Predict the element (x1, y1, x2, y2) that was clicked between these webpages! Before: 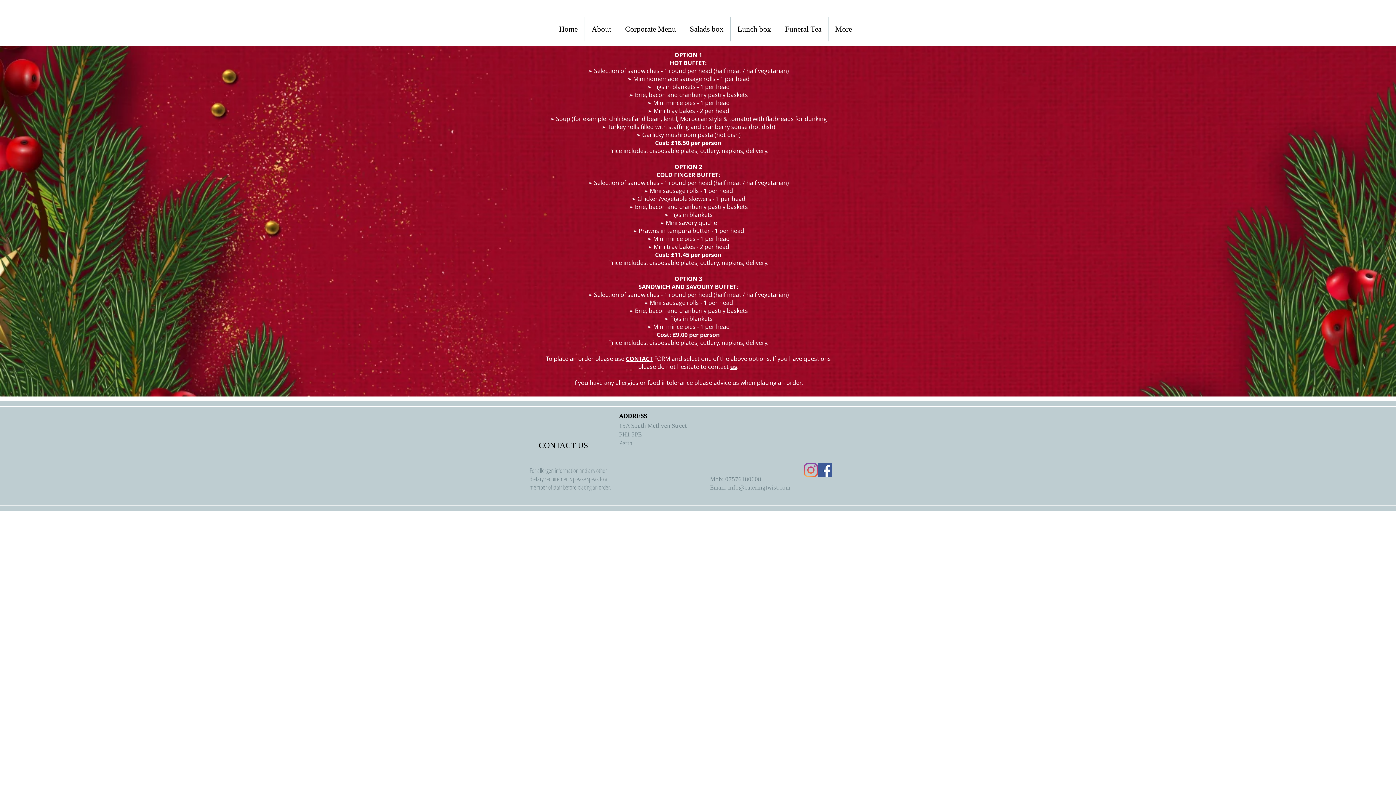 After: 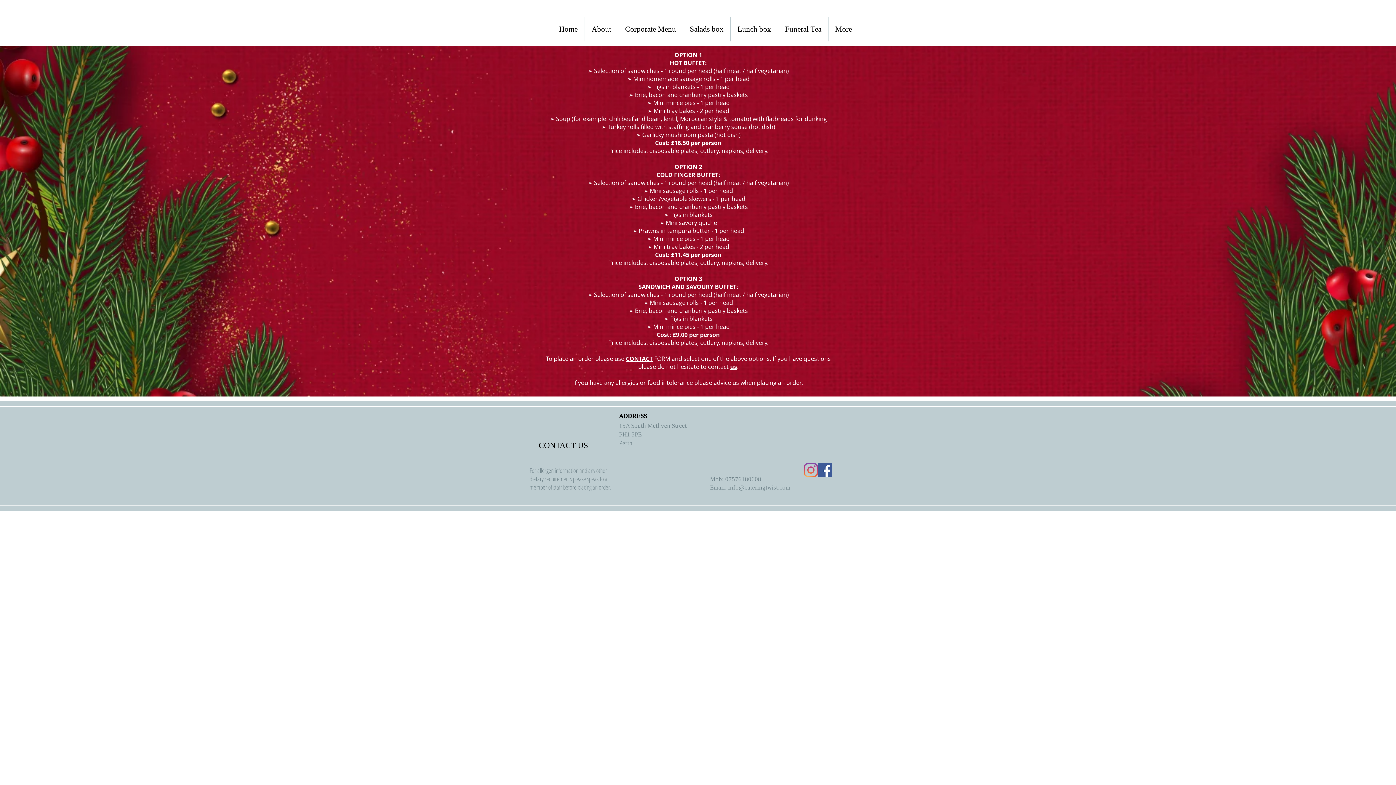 Action: bbox: (728, 484, 790, 491) label: info@cateringtwist.com